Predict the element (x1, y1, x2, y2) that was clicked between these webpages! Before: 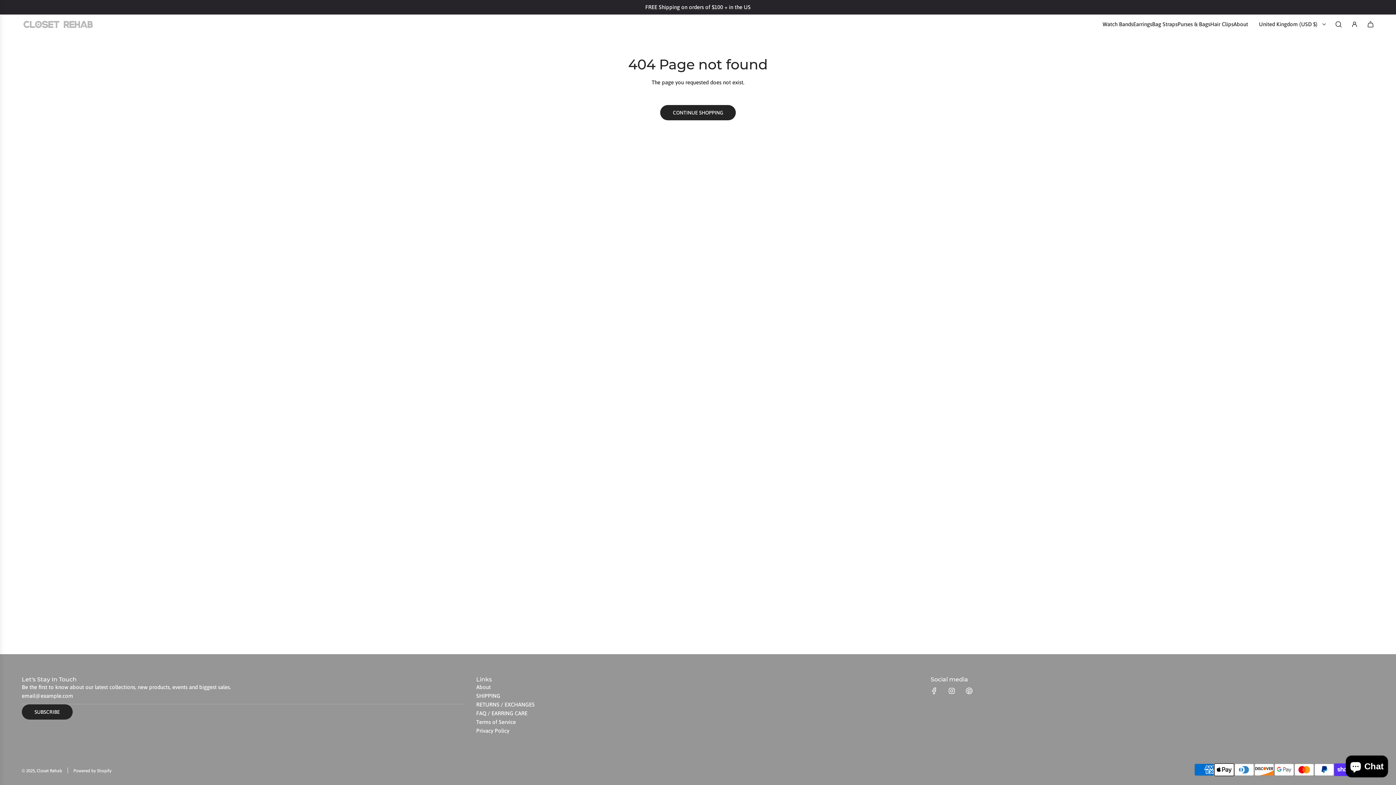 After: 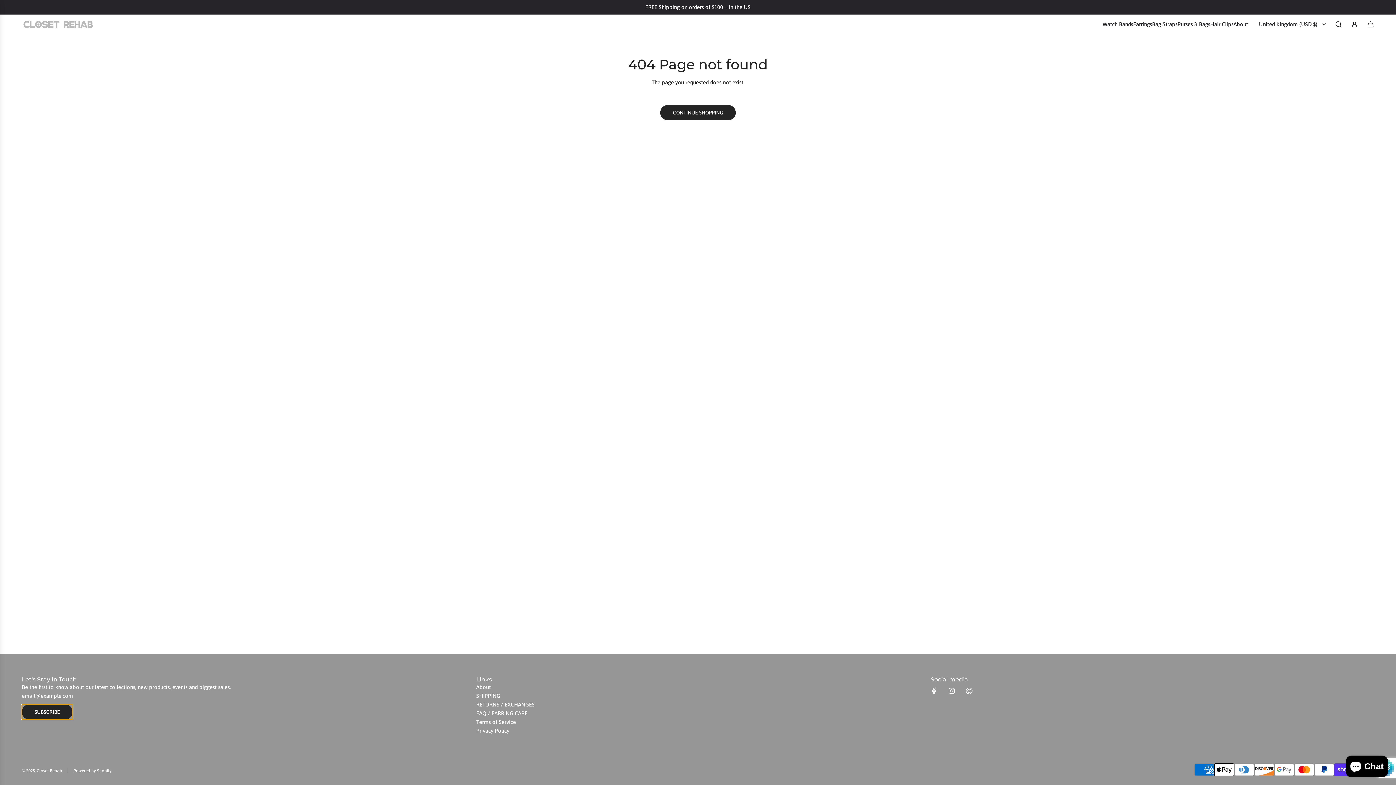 Action: label: SUBSCRIBE bbox: (21, 704, 72, 720)